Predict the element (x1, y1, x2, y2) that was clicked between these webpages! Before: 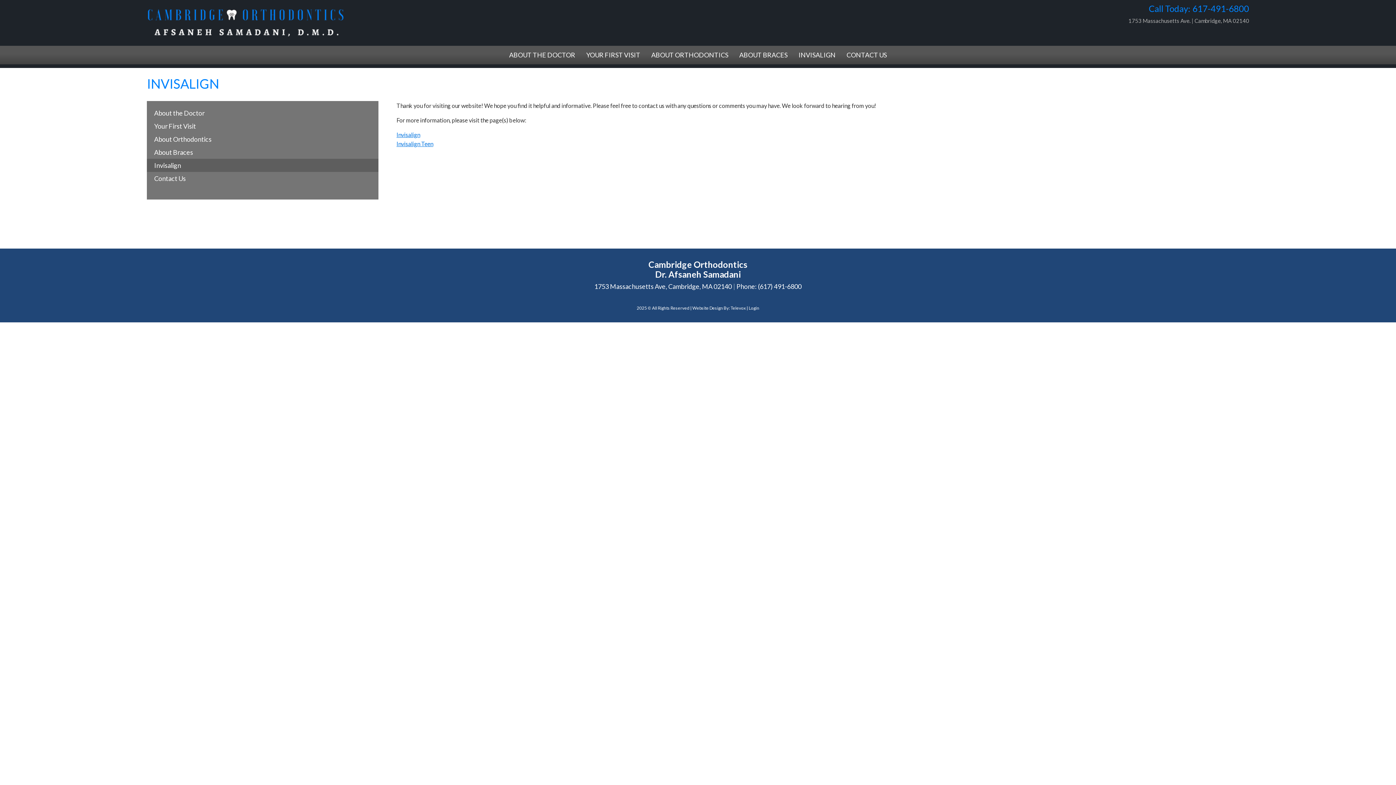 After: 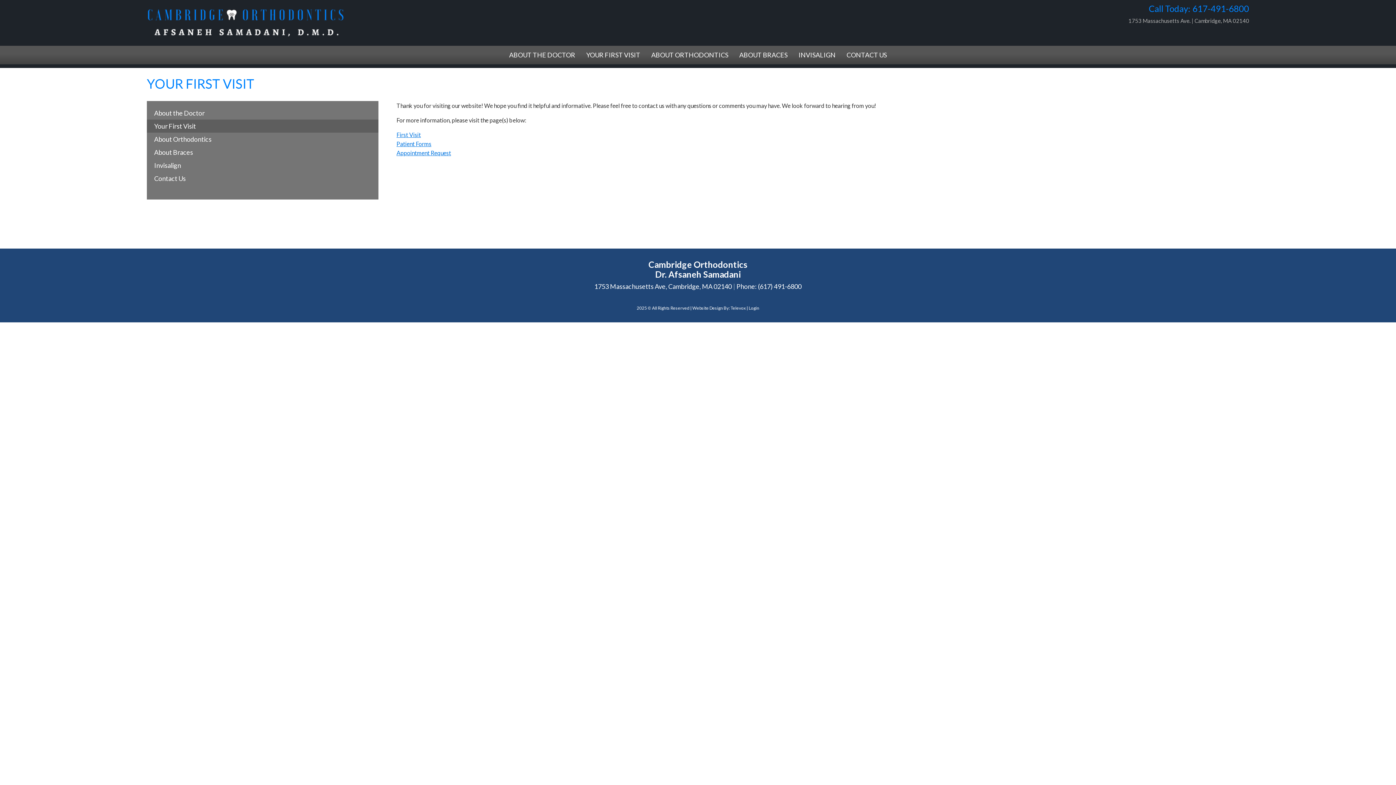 Action: label: YOUR FIRST VISIT bbox: (580, 45, 646, 64)